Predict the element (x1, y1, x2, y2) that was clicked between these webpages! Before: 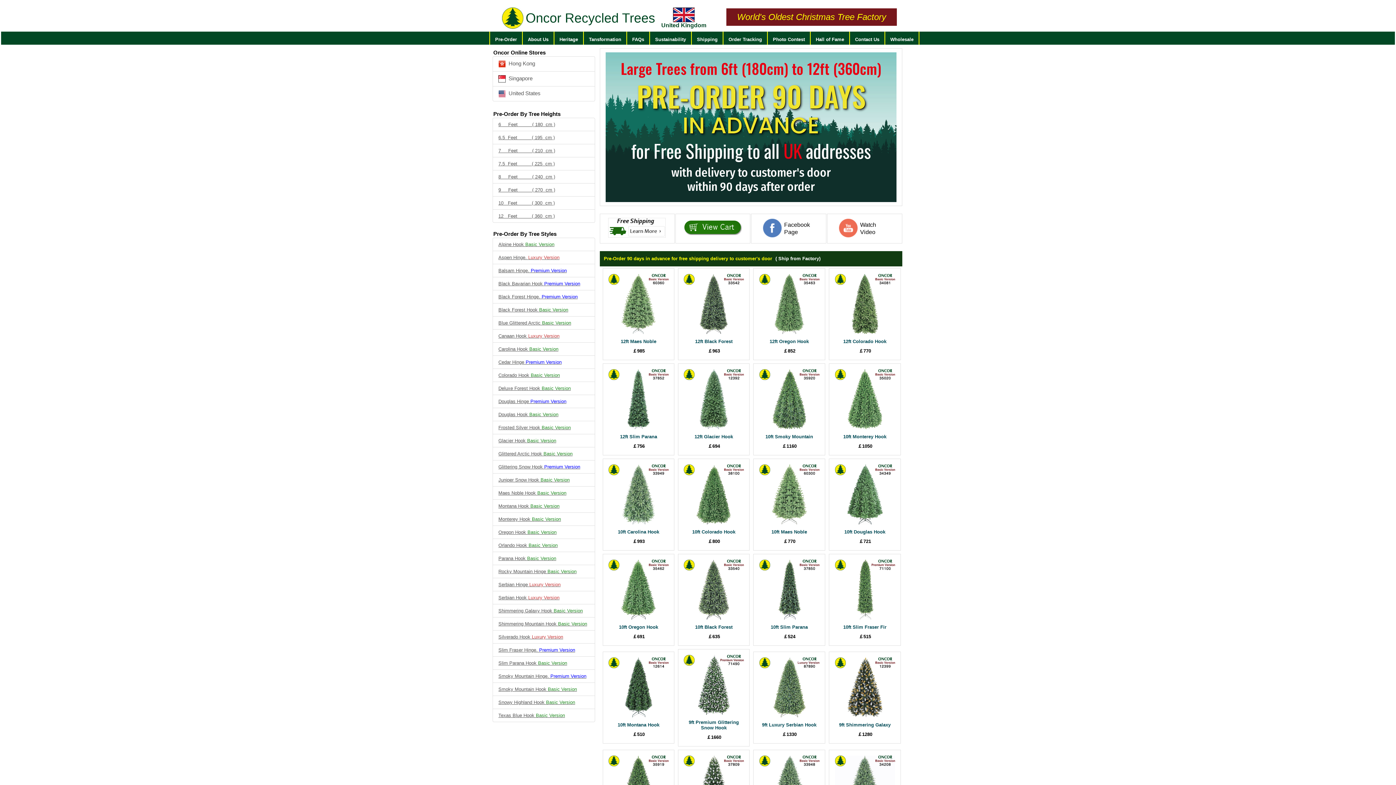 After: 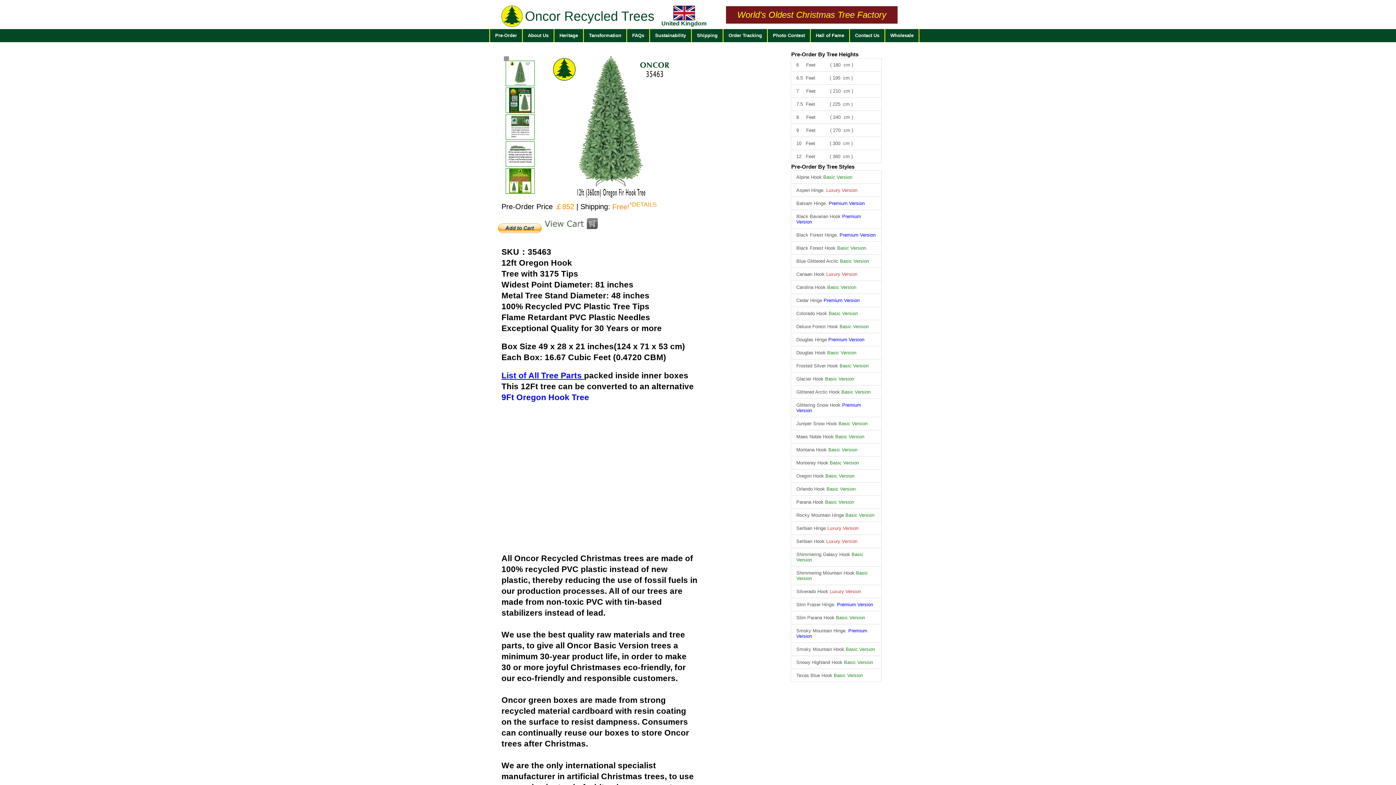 Action: bbox: (759, 329, 819, 335)